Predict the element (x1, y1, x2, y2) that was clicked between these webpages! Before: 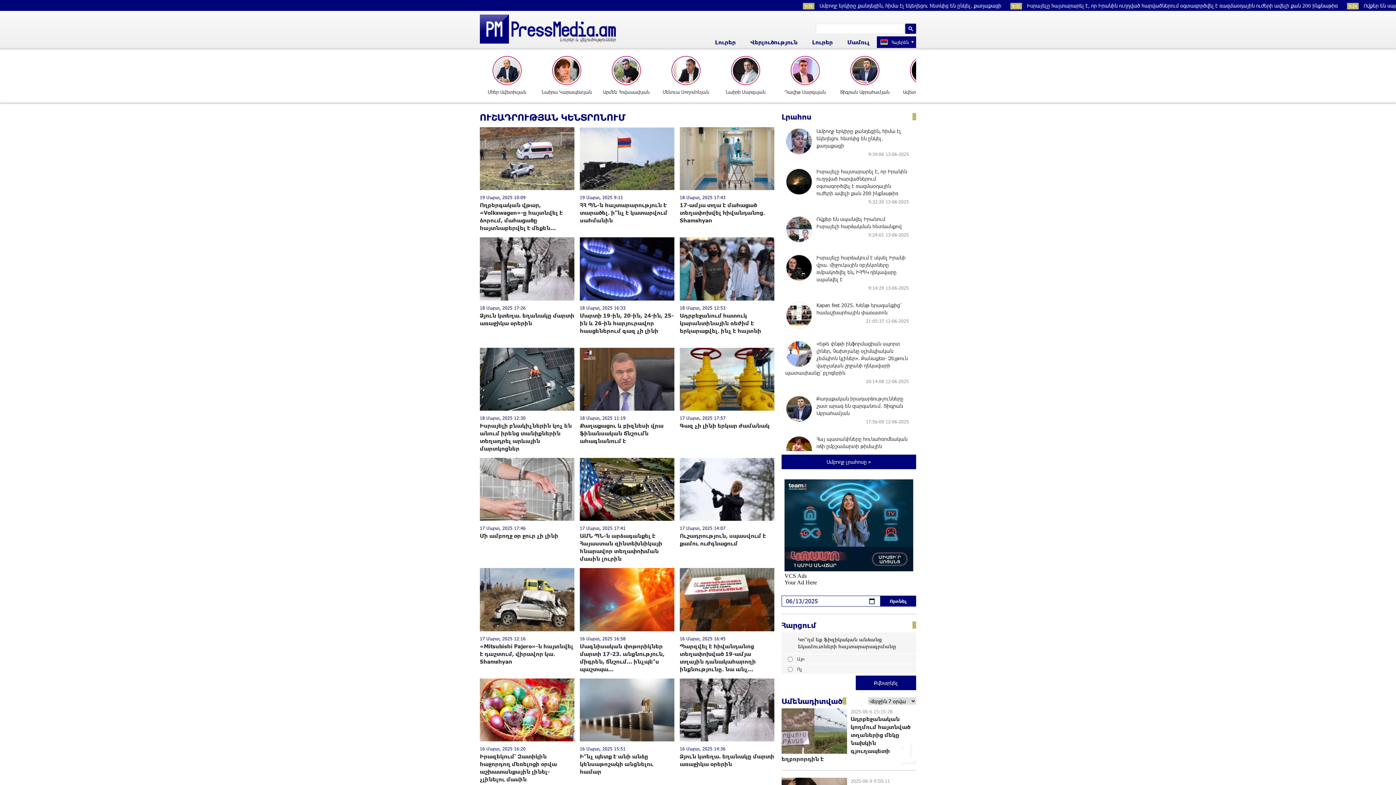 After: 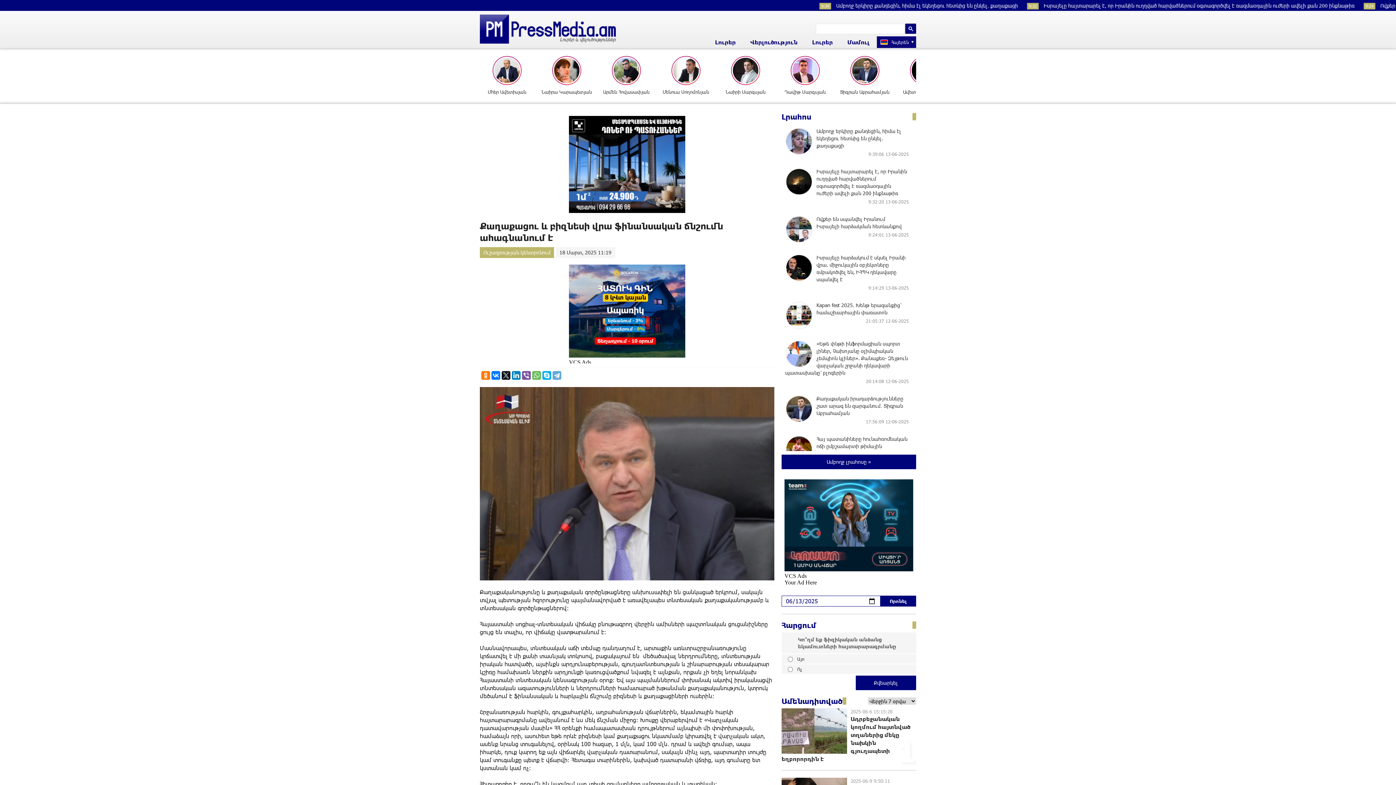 Action: bbox: (579, 347, 674, 452) label: 18 Մարտ, 2025 11:19
Քաղաքացու և բիզնեսի վրա ֆինանսական ճնշումն ահագնանում է